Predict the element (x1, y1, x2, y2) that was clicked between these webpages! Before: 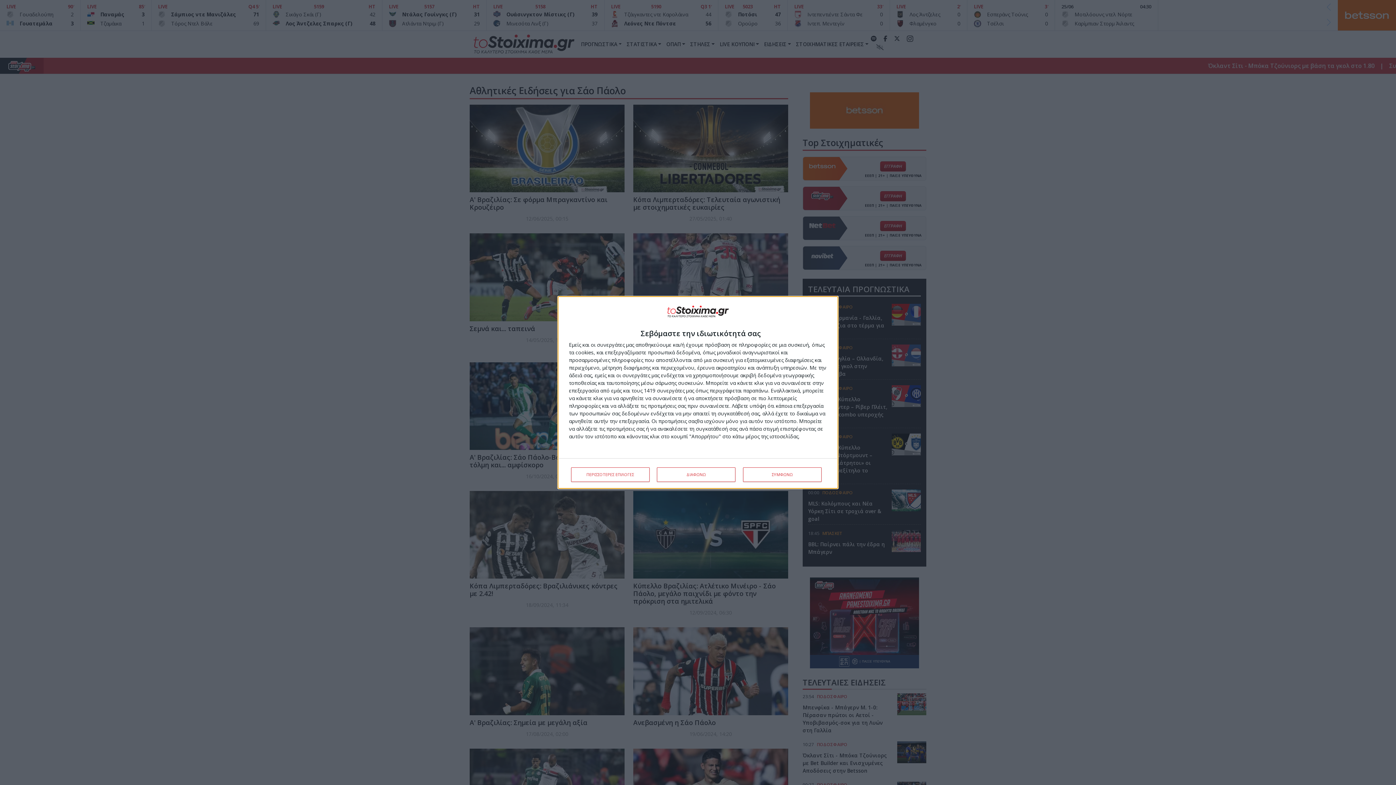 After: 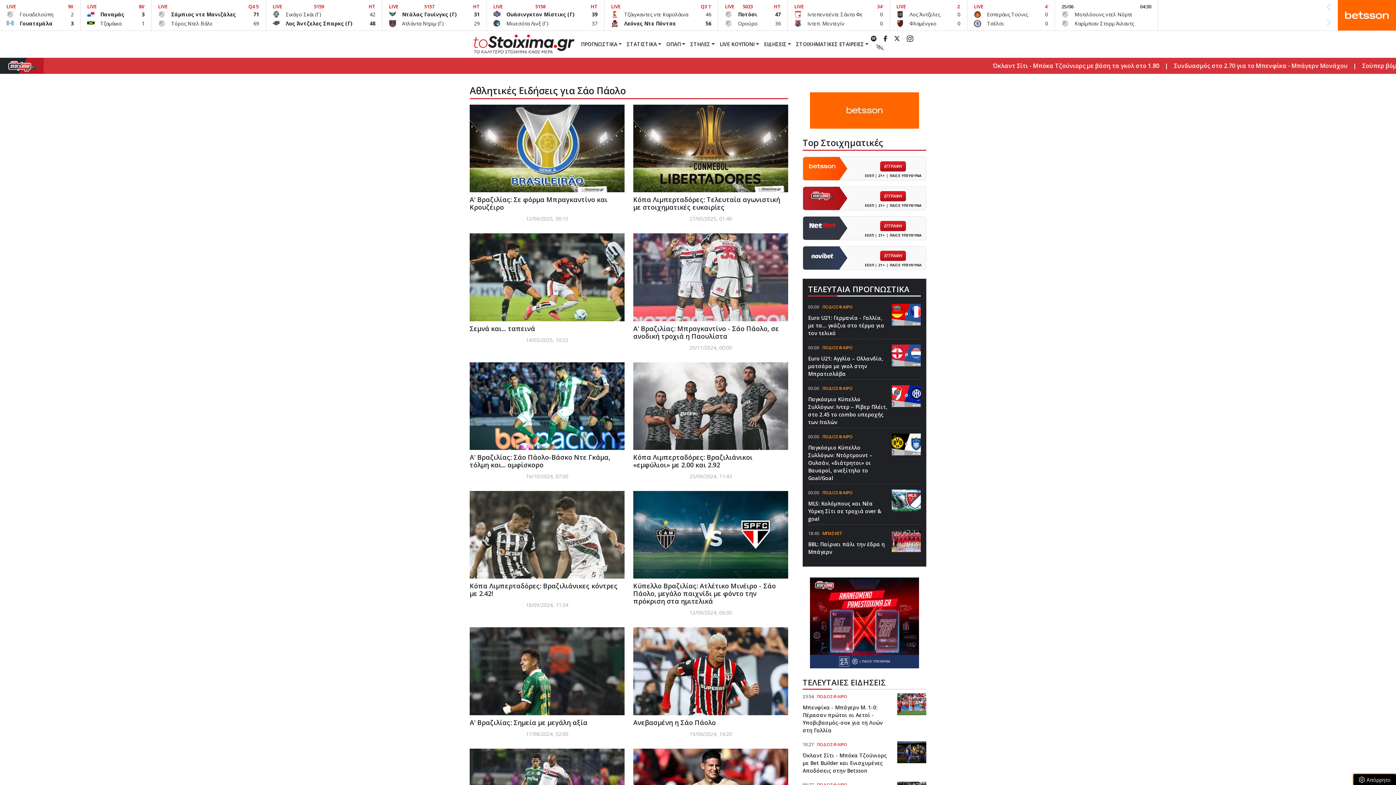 Action: label: ΔΙΑΦΩΝΩ bbox: (657, 467, 735, 482)